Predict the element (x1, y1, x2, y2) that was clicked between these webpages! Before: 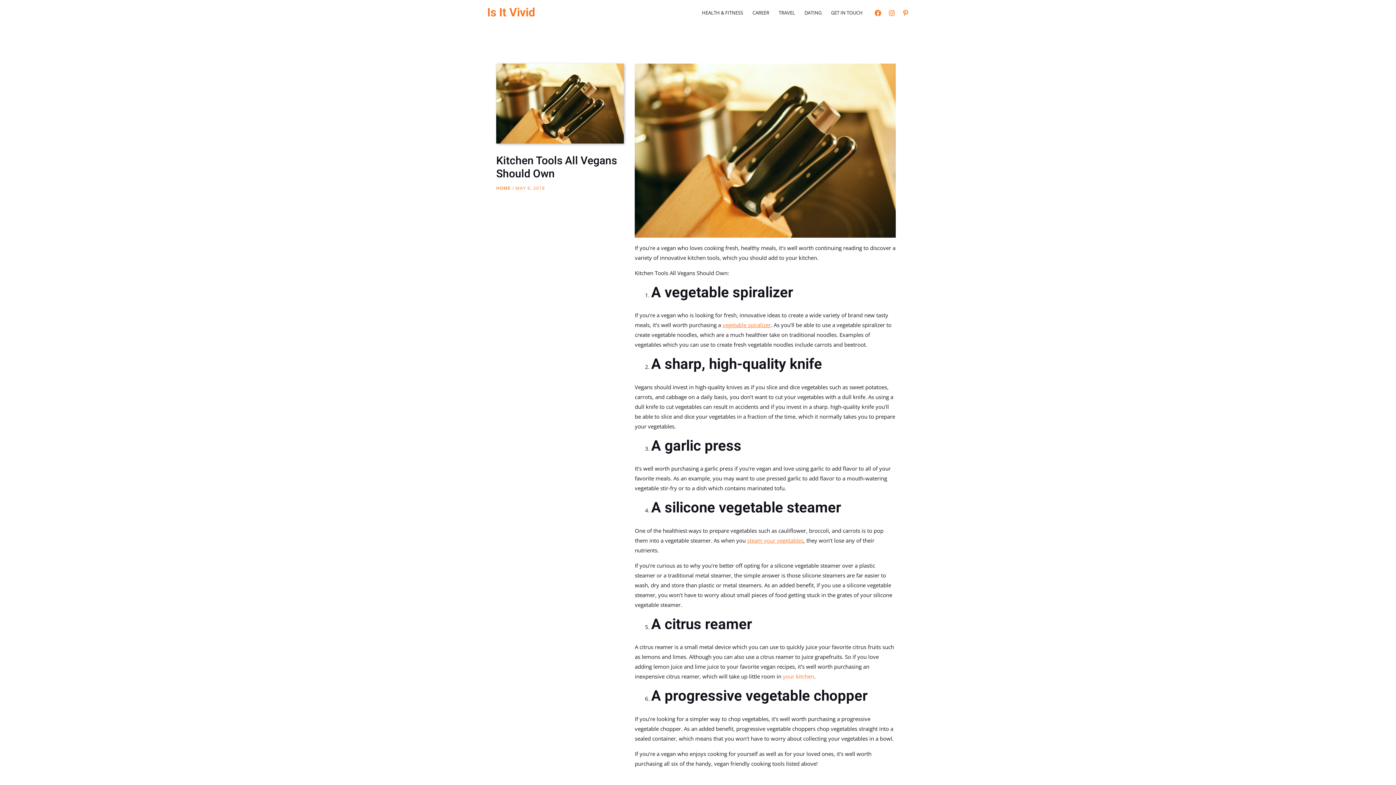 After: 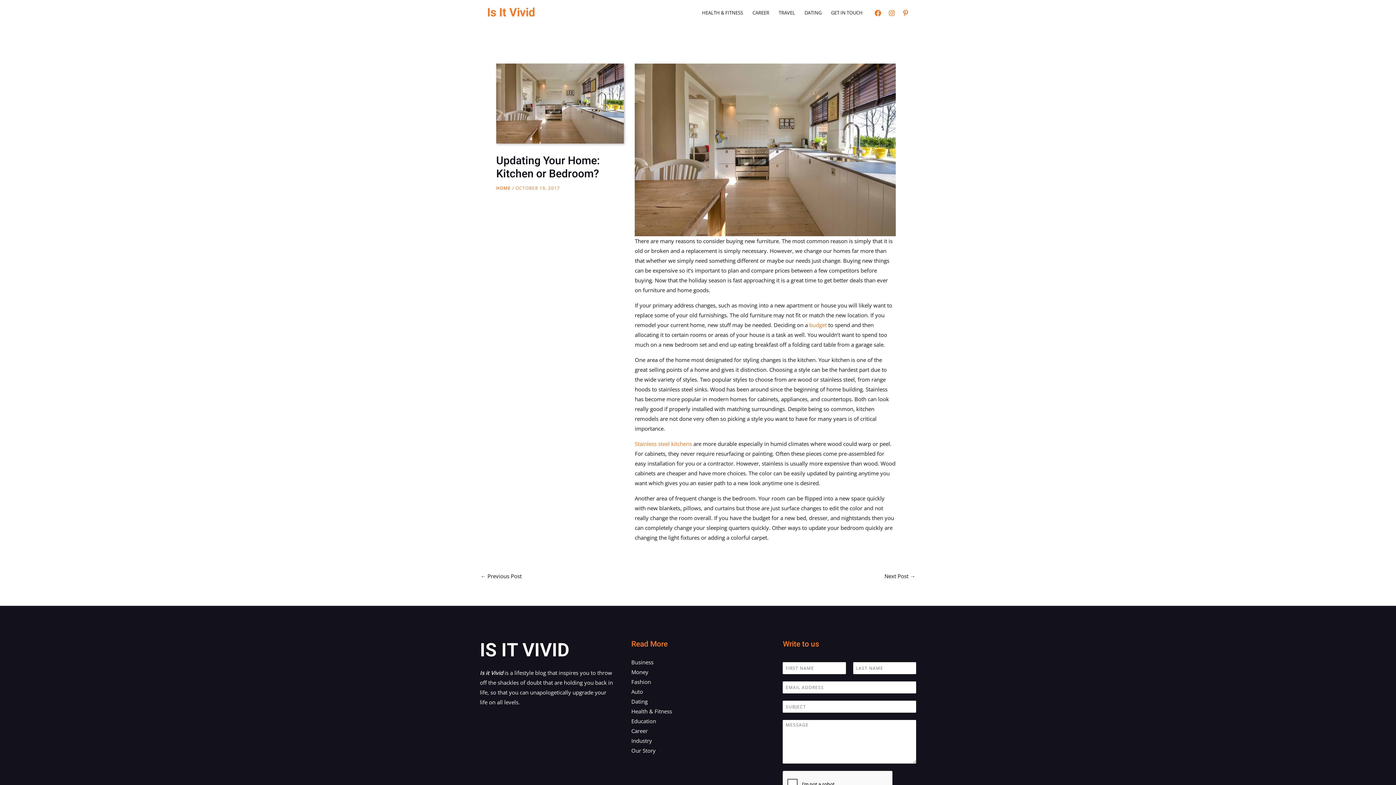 Action: label: your kitchen bbox: (783, 673, 814, 680)